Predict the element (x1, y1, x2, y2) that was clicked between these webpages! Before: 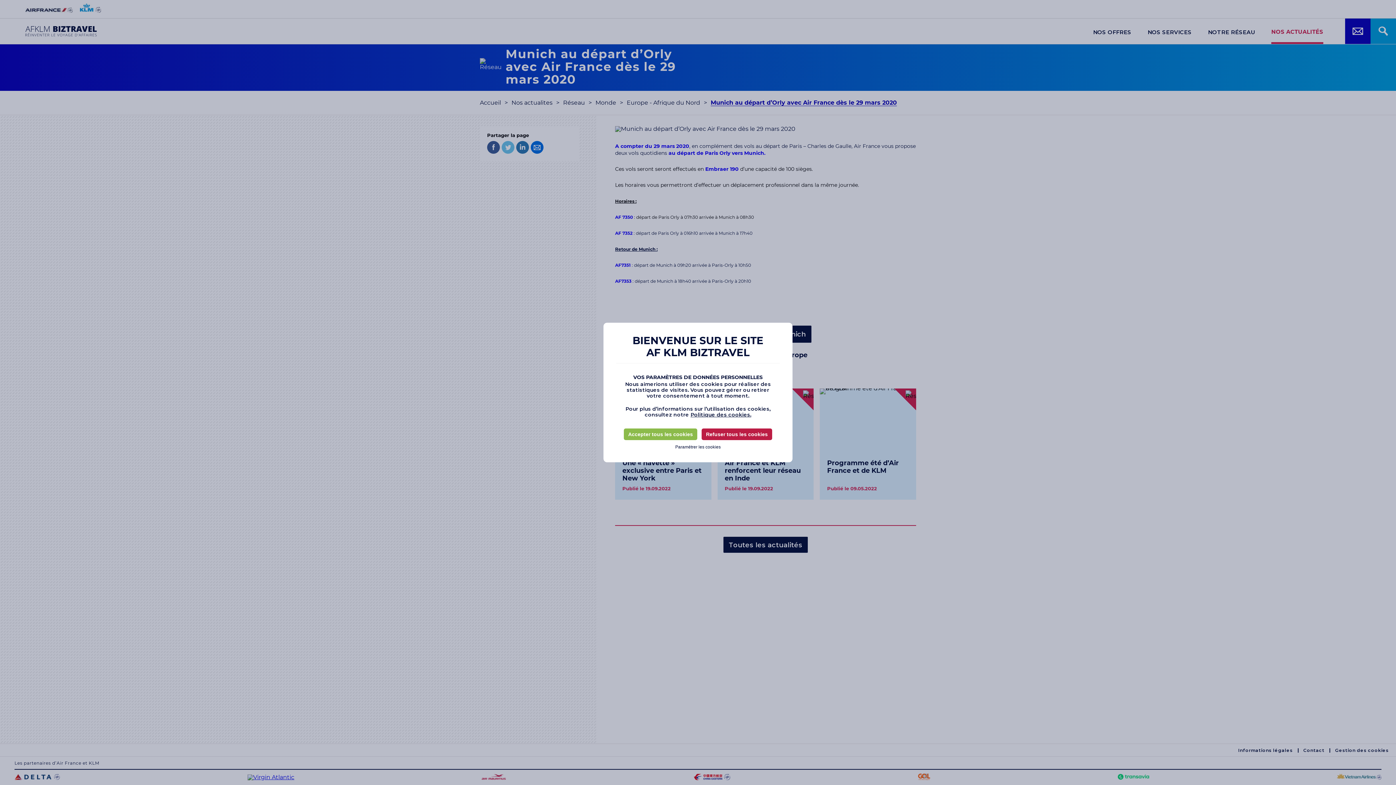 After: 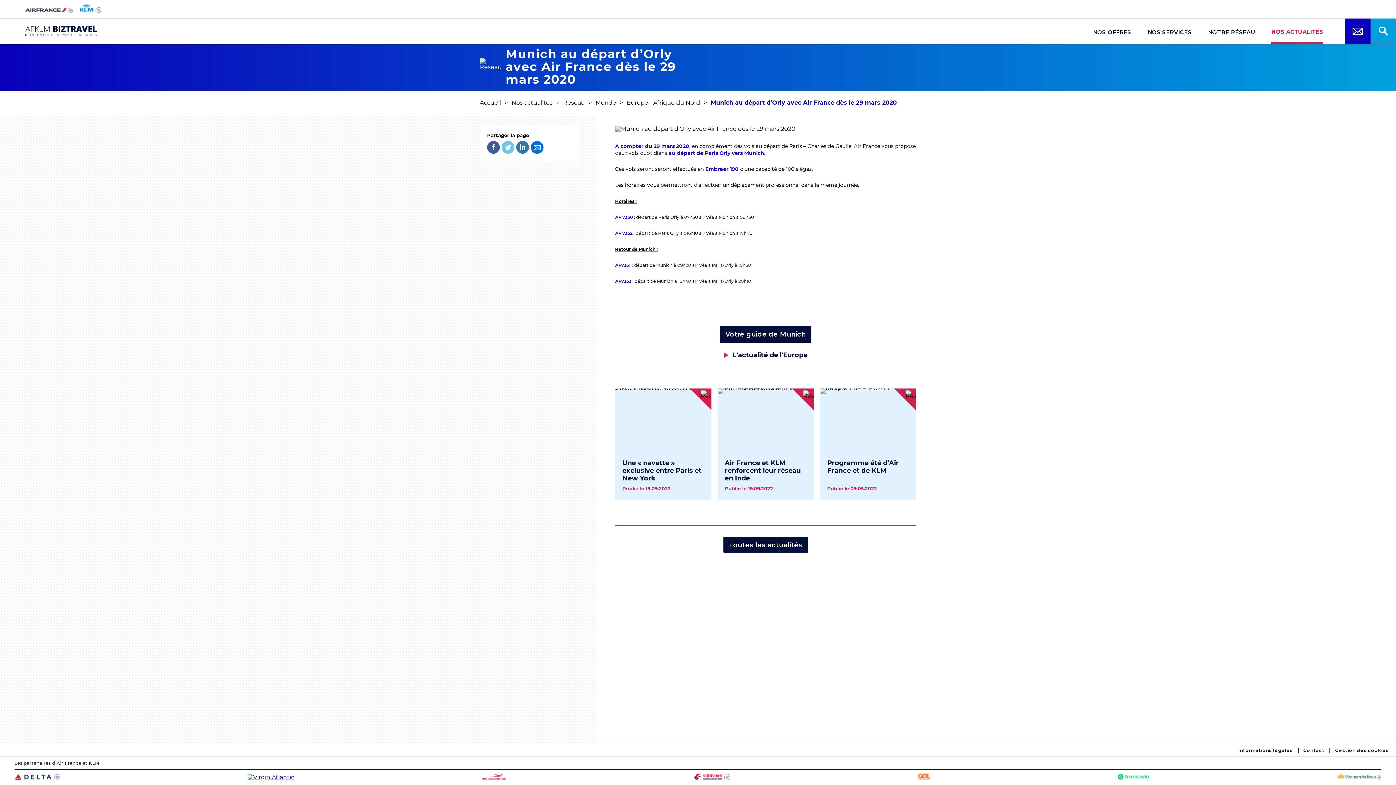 Action: label: Accepter tous les cookies bbox: (624, 428, 697, 440)